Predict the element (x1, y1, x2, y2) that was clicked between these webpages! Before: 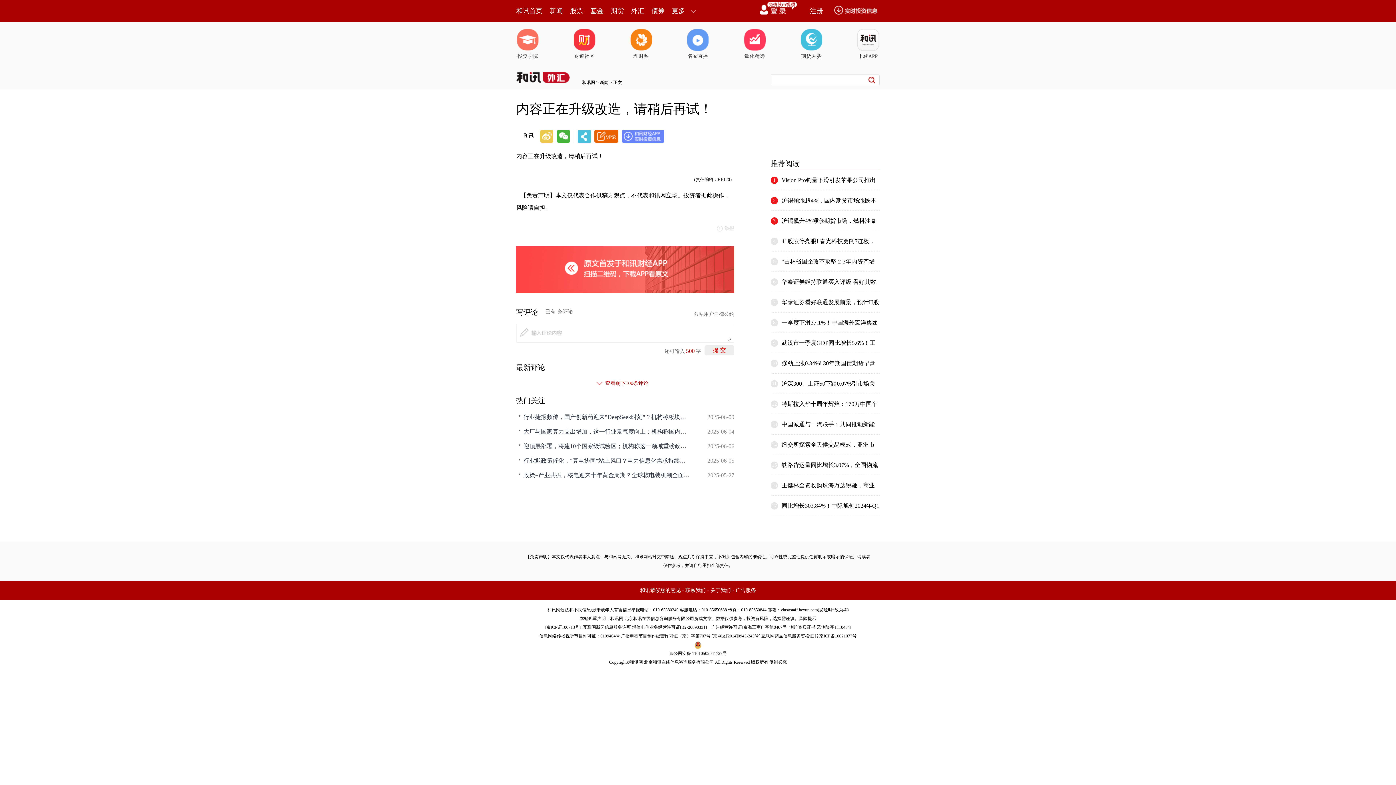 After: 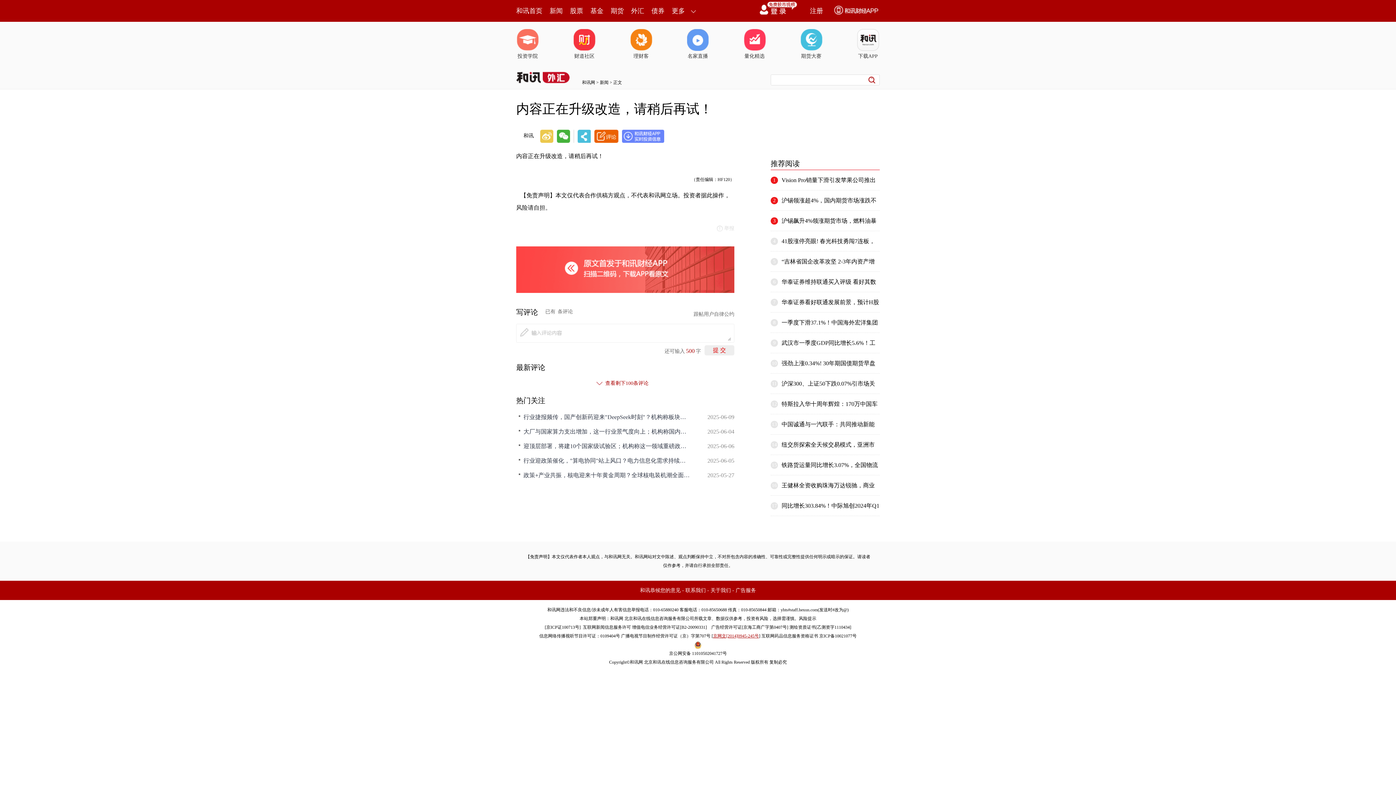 Action: label: 京网文[2014]0945-245号 bbox: (713, 633, 759, 638)